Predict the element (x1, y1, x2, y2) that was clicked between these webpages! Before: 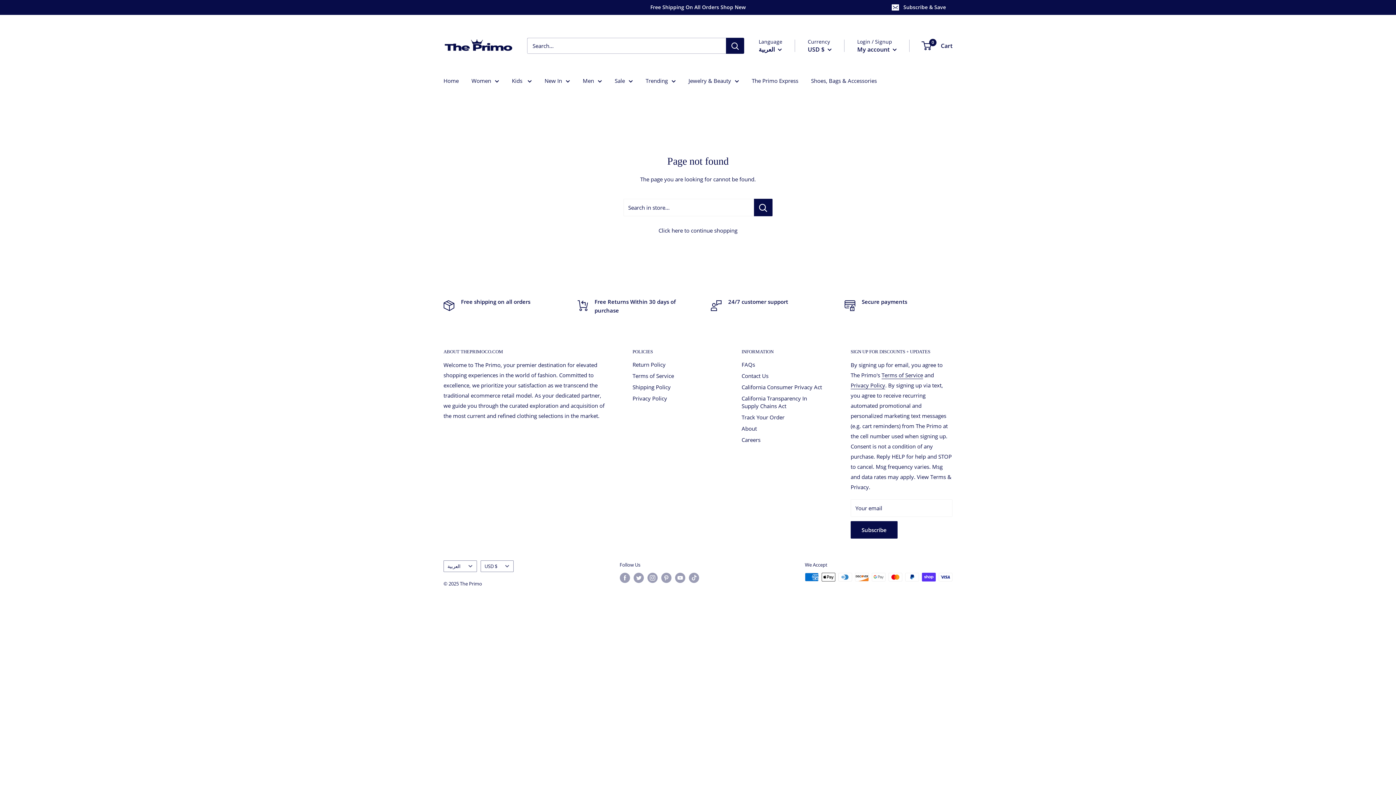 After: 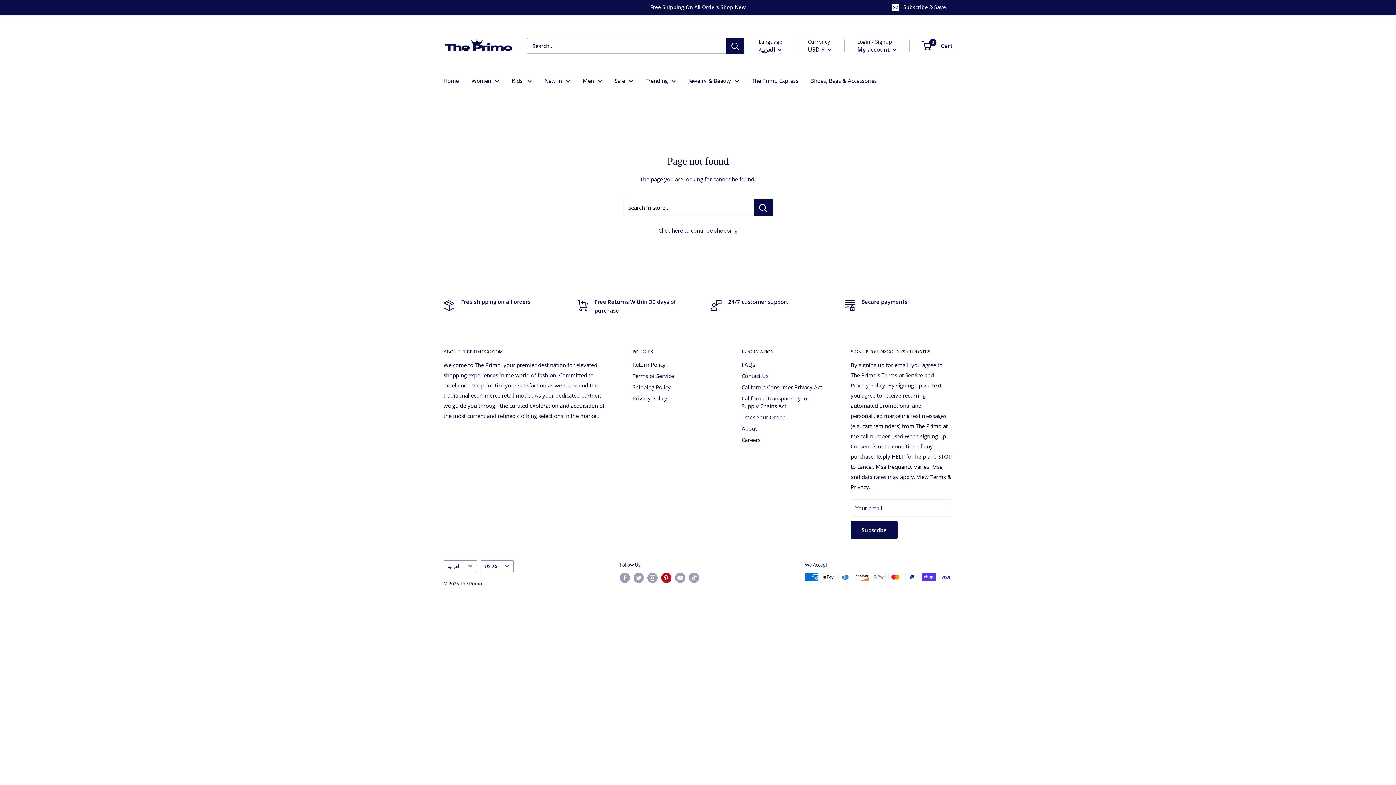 Action: label: Follow us on Pinterest bbox: (661, 573, 671, 583)